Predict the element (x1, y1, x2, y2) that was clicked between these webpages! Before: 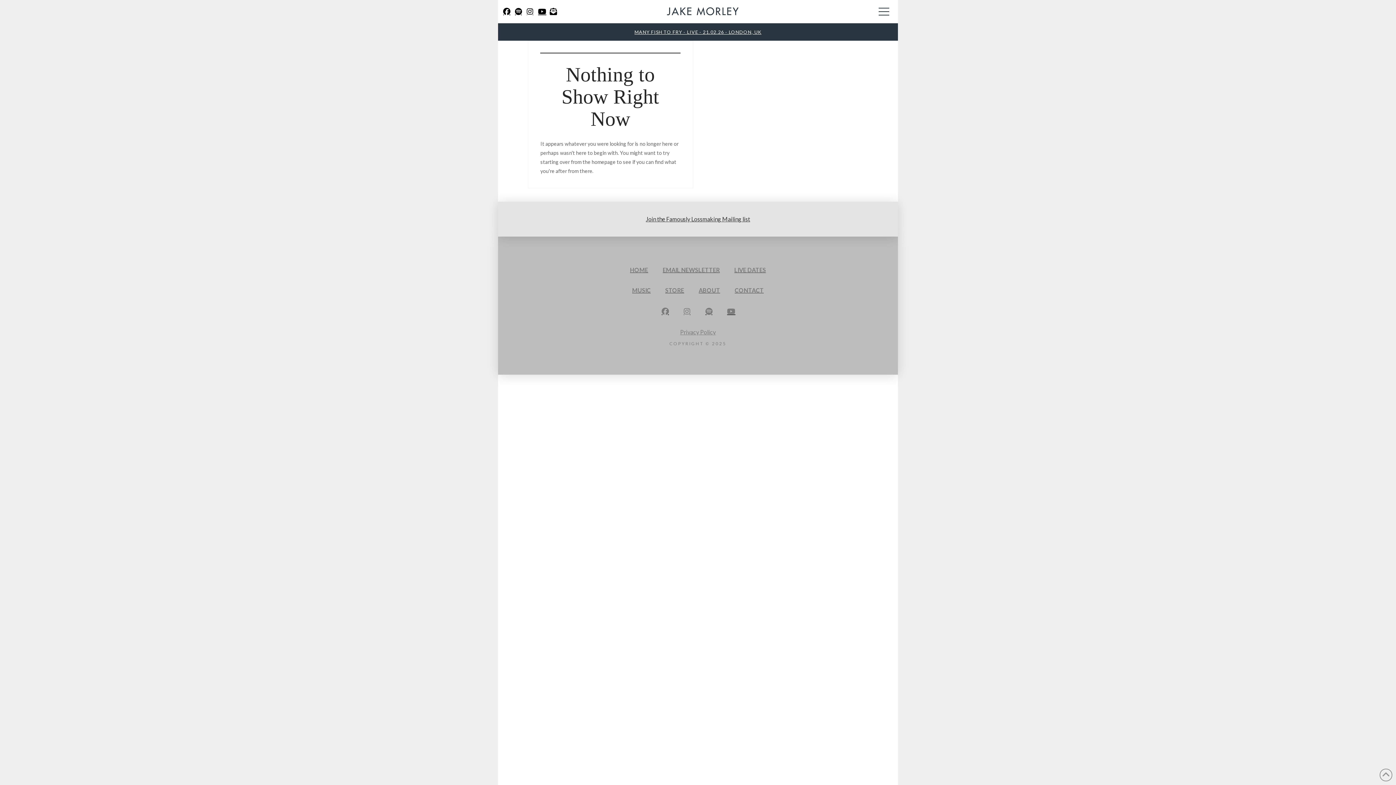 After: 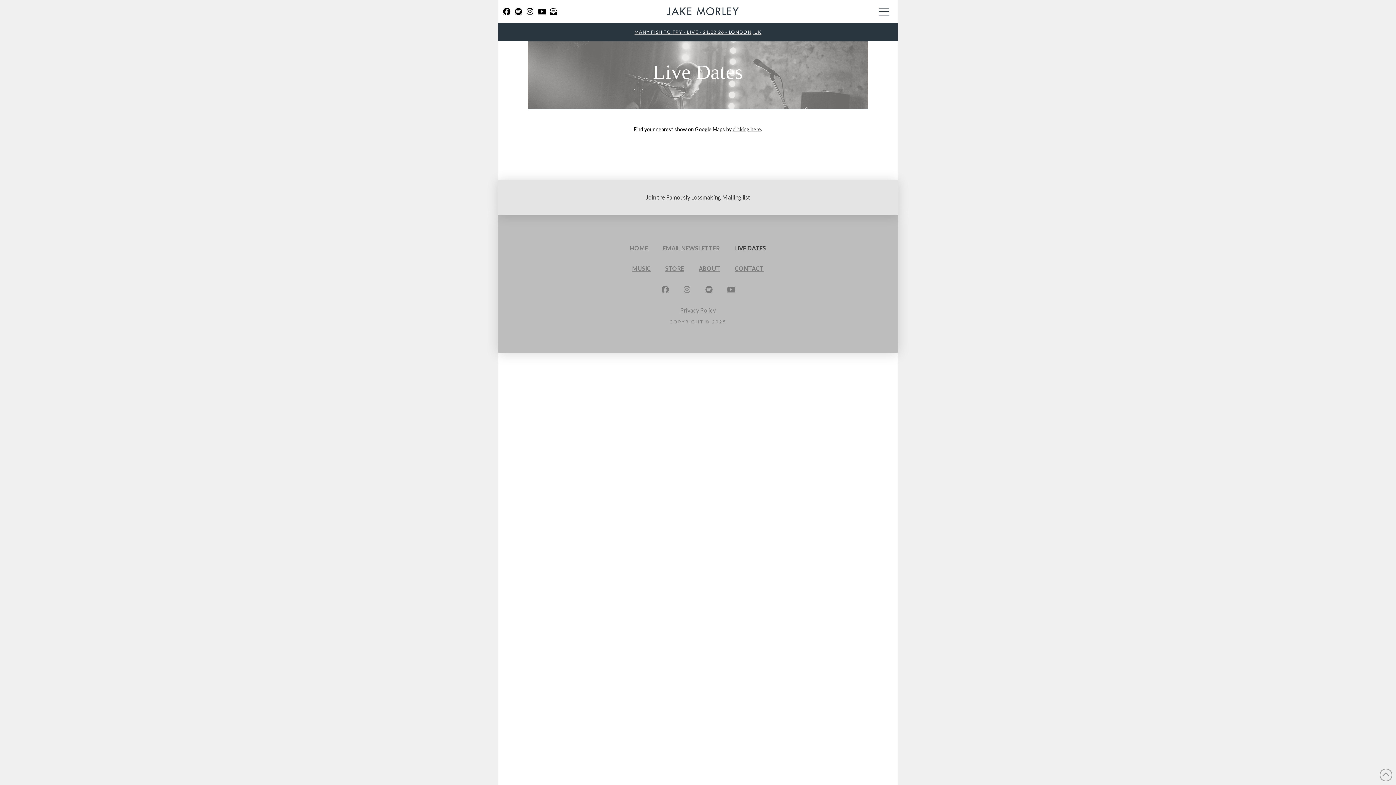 Action: label: LIVE DATES bbox: (727, 260, 773, 280)